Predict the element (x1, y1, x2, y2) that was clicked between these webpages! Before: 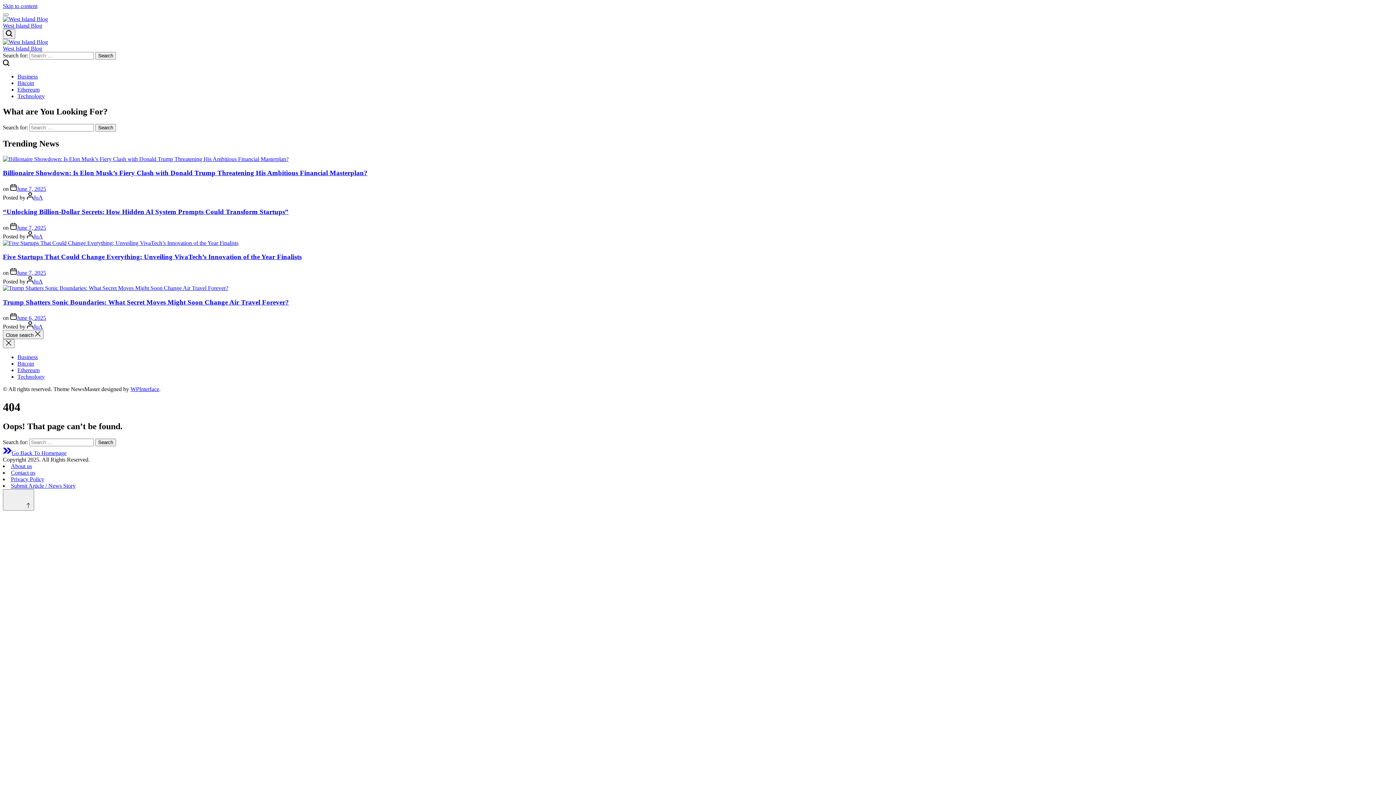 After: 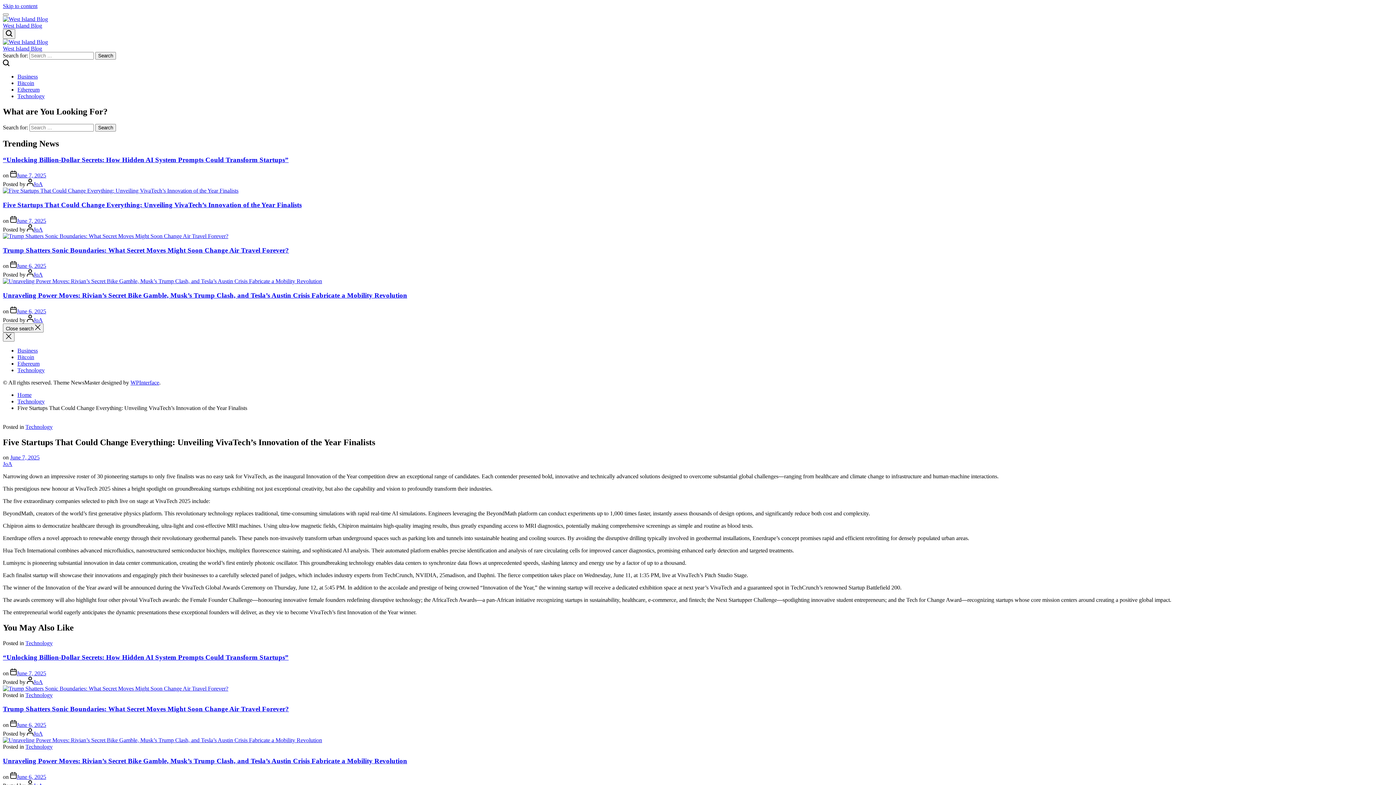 Action: label: Five Startups That Could Change Everything: Unveiling VivaTech’s Innovation of the Year Finalists bbox: (2, 253, 301, 260)